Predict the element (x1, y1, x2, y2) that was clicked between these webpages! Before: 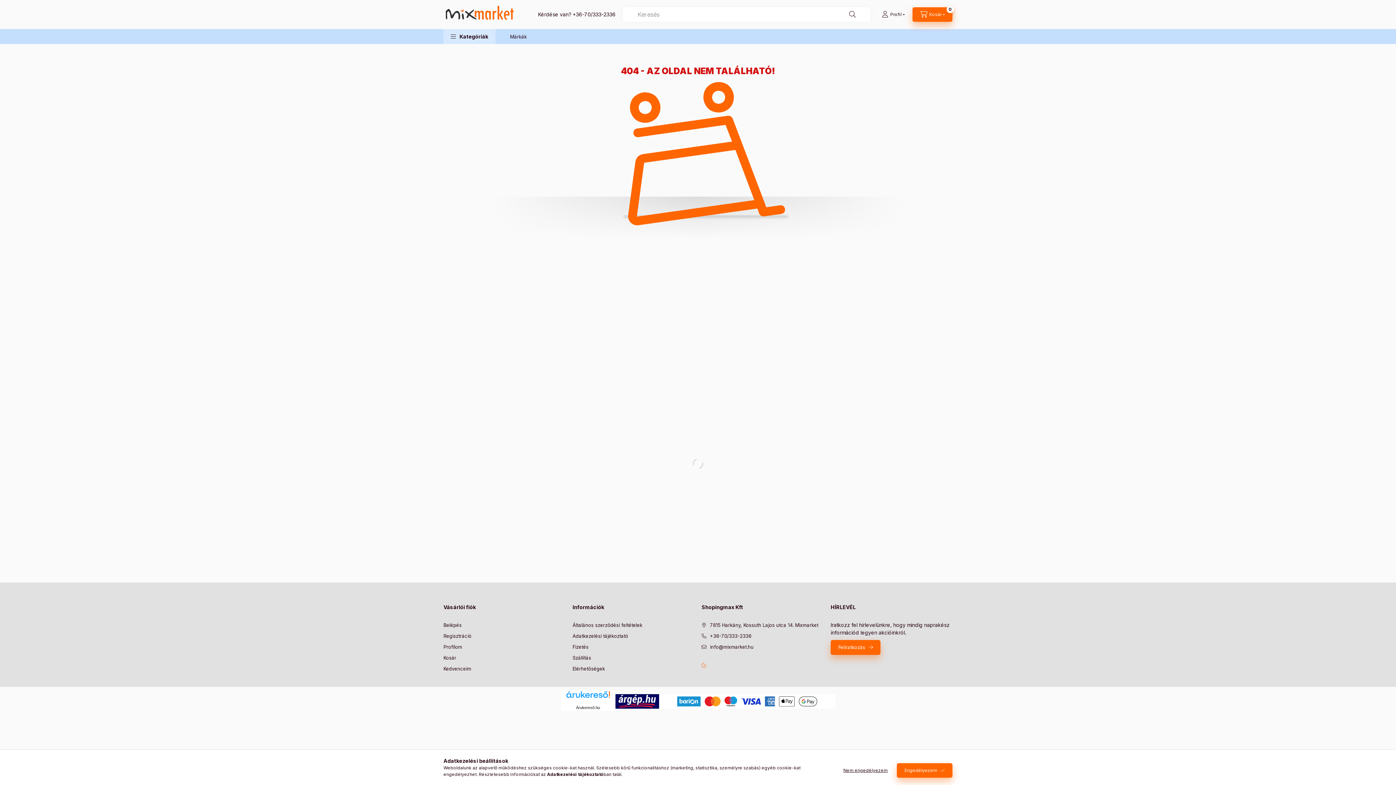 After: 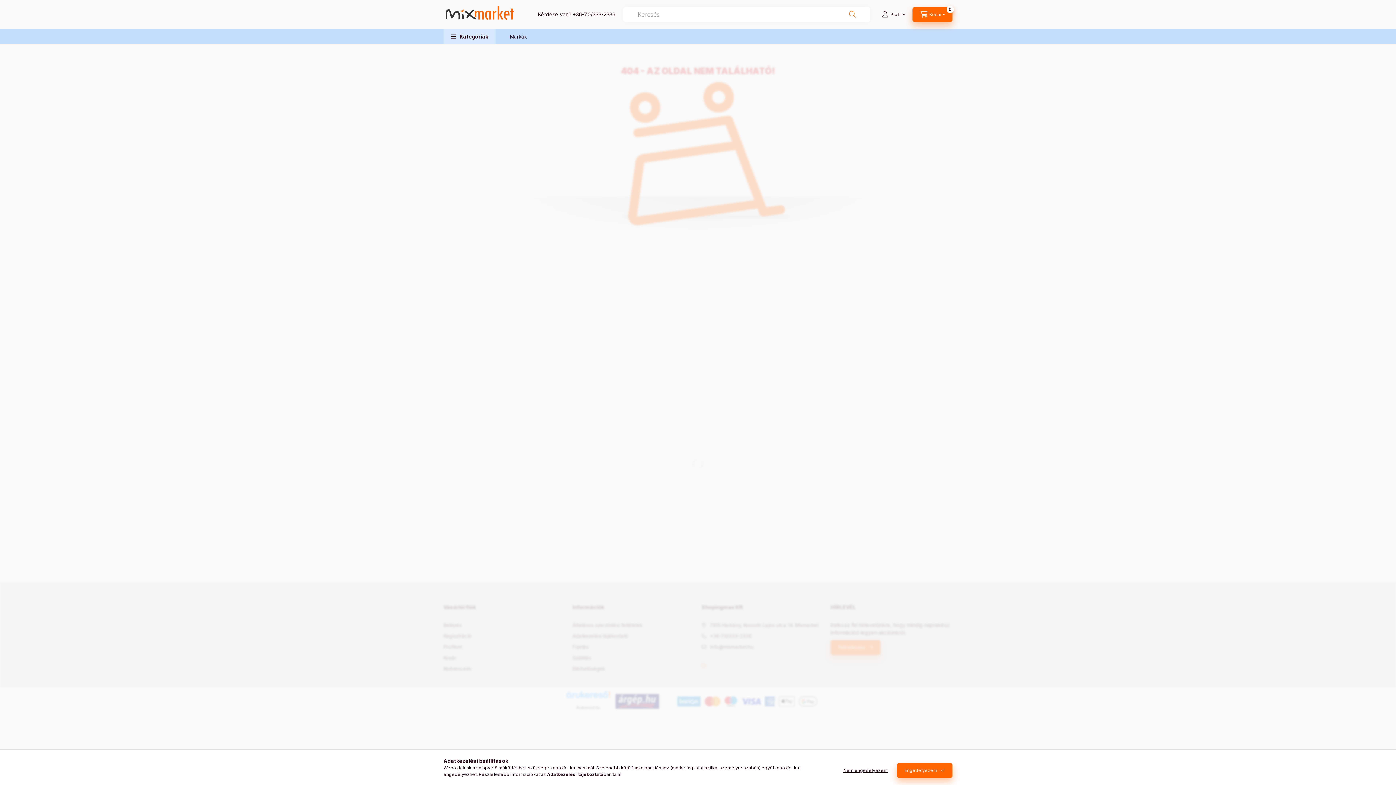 Action: bbox: (842, 7, 863, 21) label: Keresés